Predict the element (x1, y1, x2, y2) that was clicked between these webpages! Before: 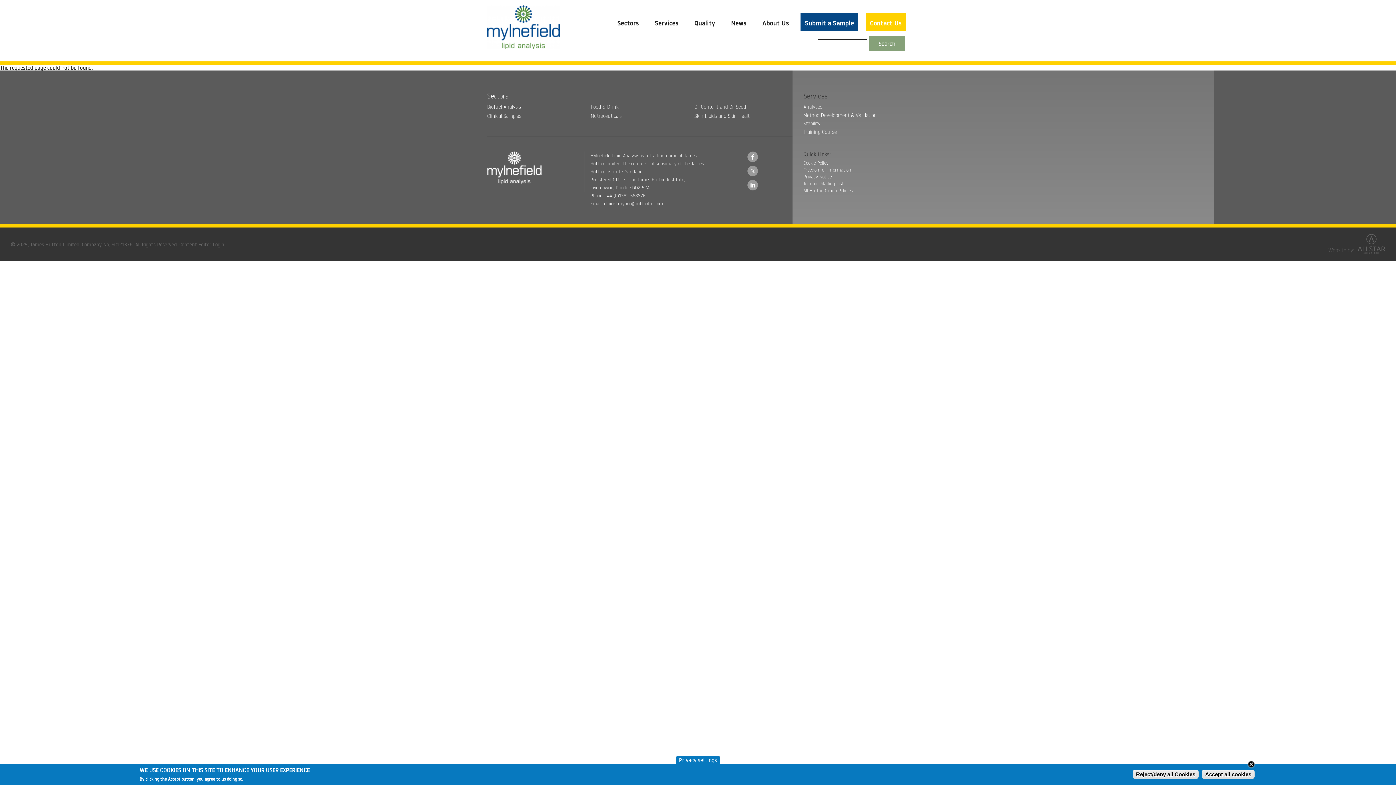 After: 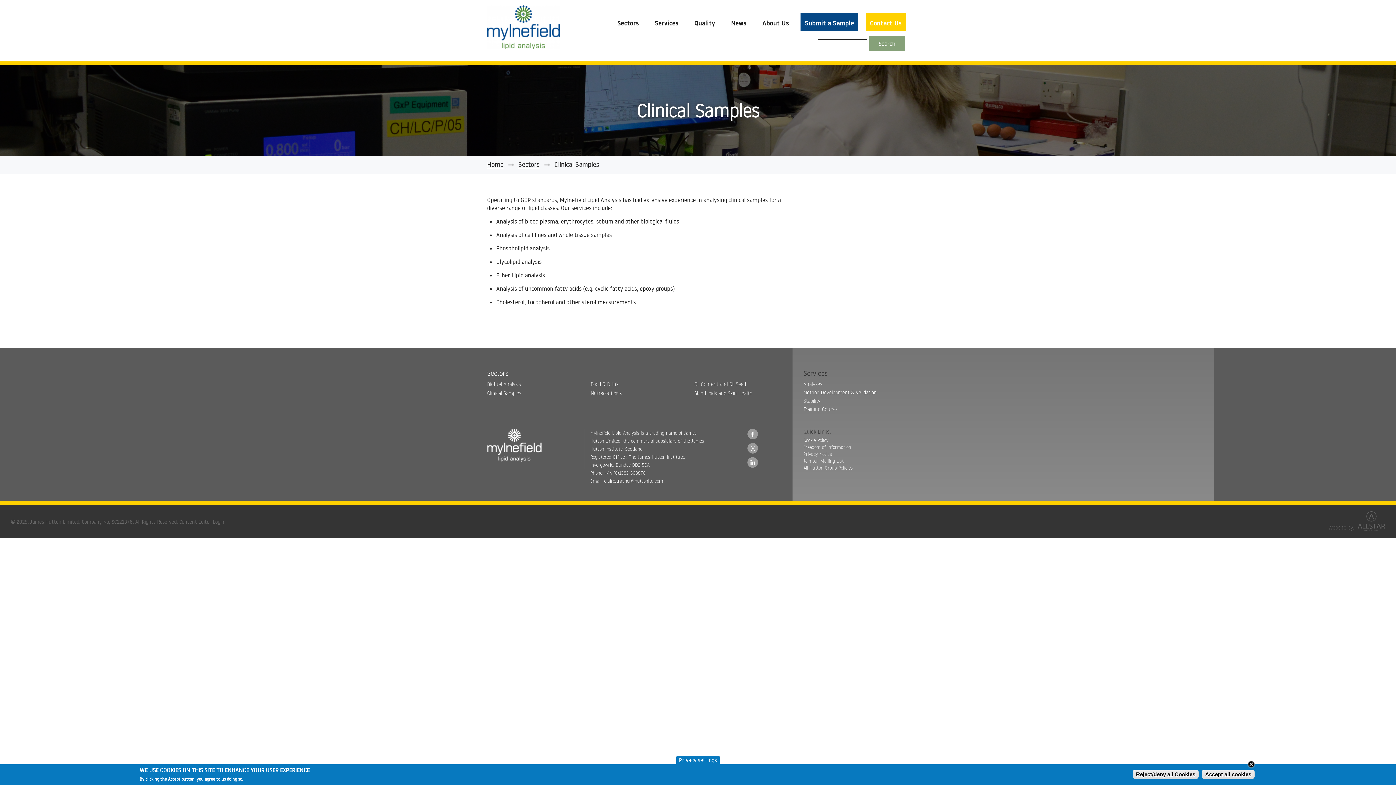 Action: label: Clinical Samples bbox: (487, 112, 521, 118)